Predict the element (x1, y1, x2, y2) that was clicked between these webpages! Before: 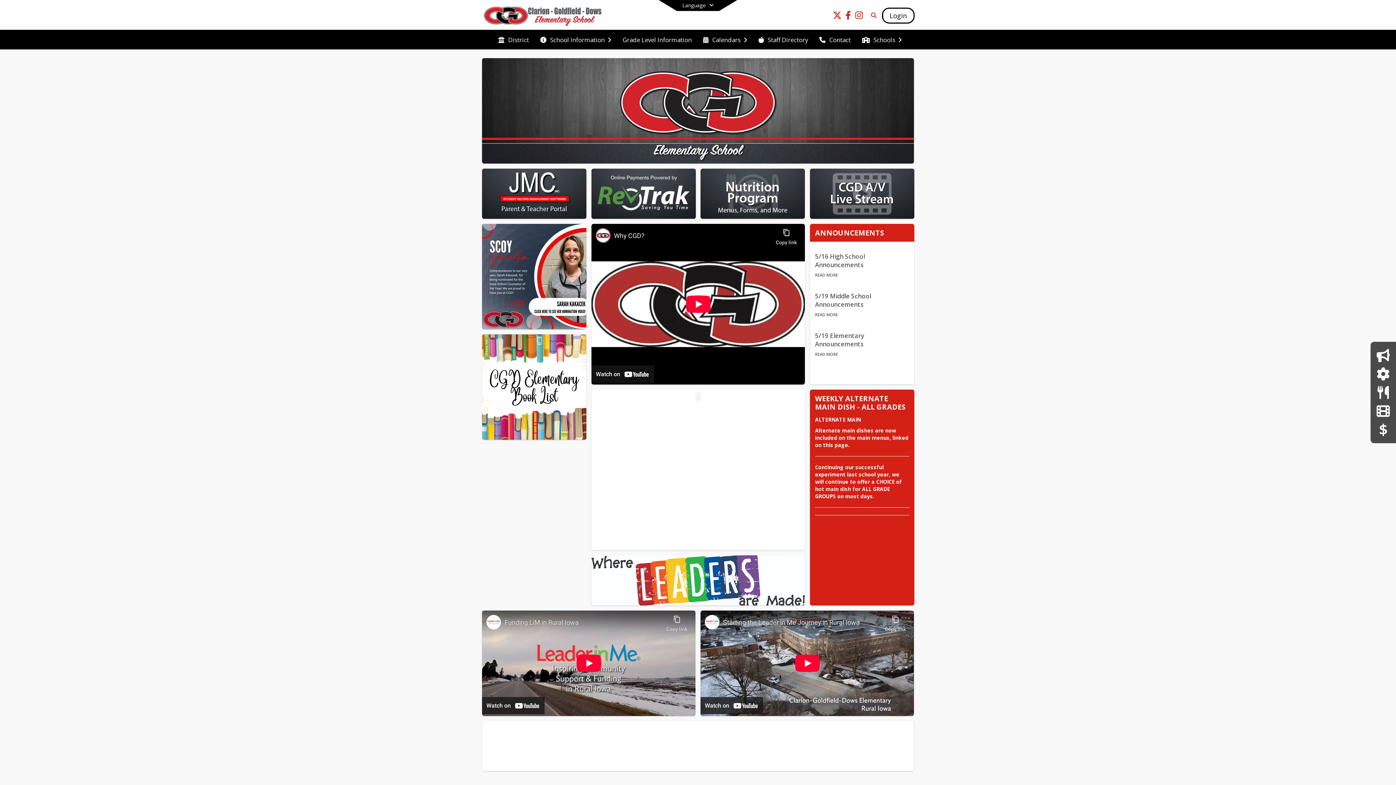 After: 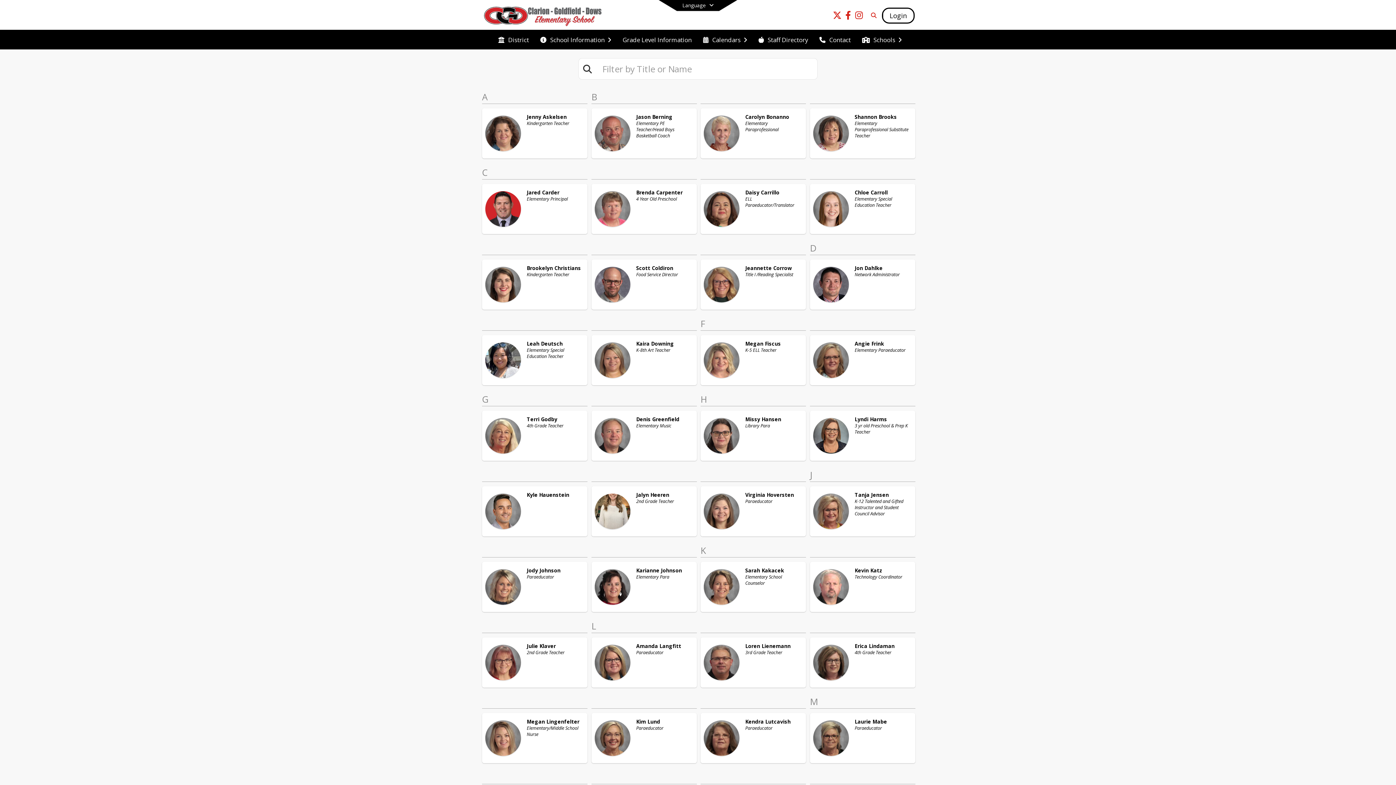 Action: label: Staff Directory bbox: (755, 30, 811, 49)